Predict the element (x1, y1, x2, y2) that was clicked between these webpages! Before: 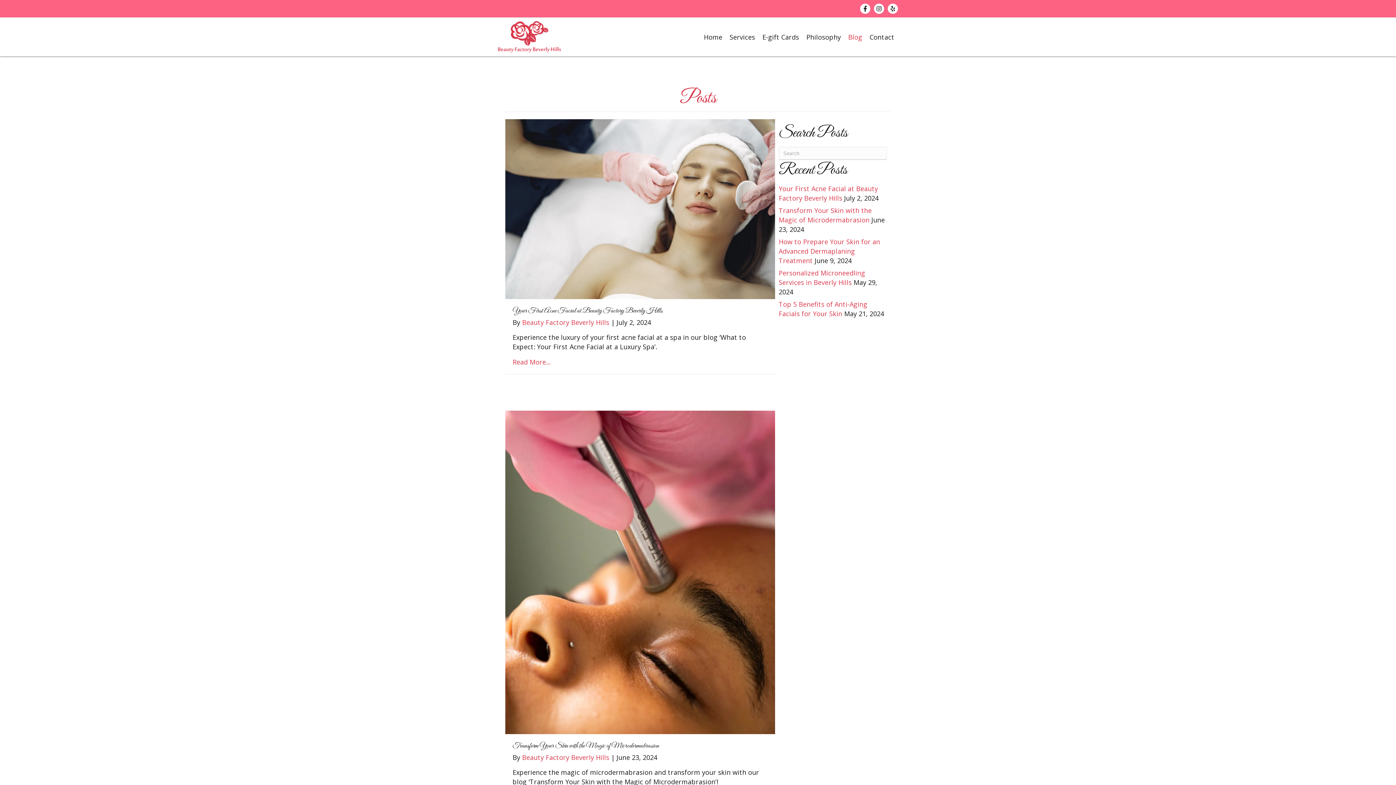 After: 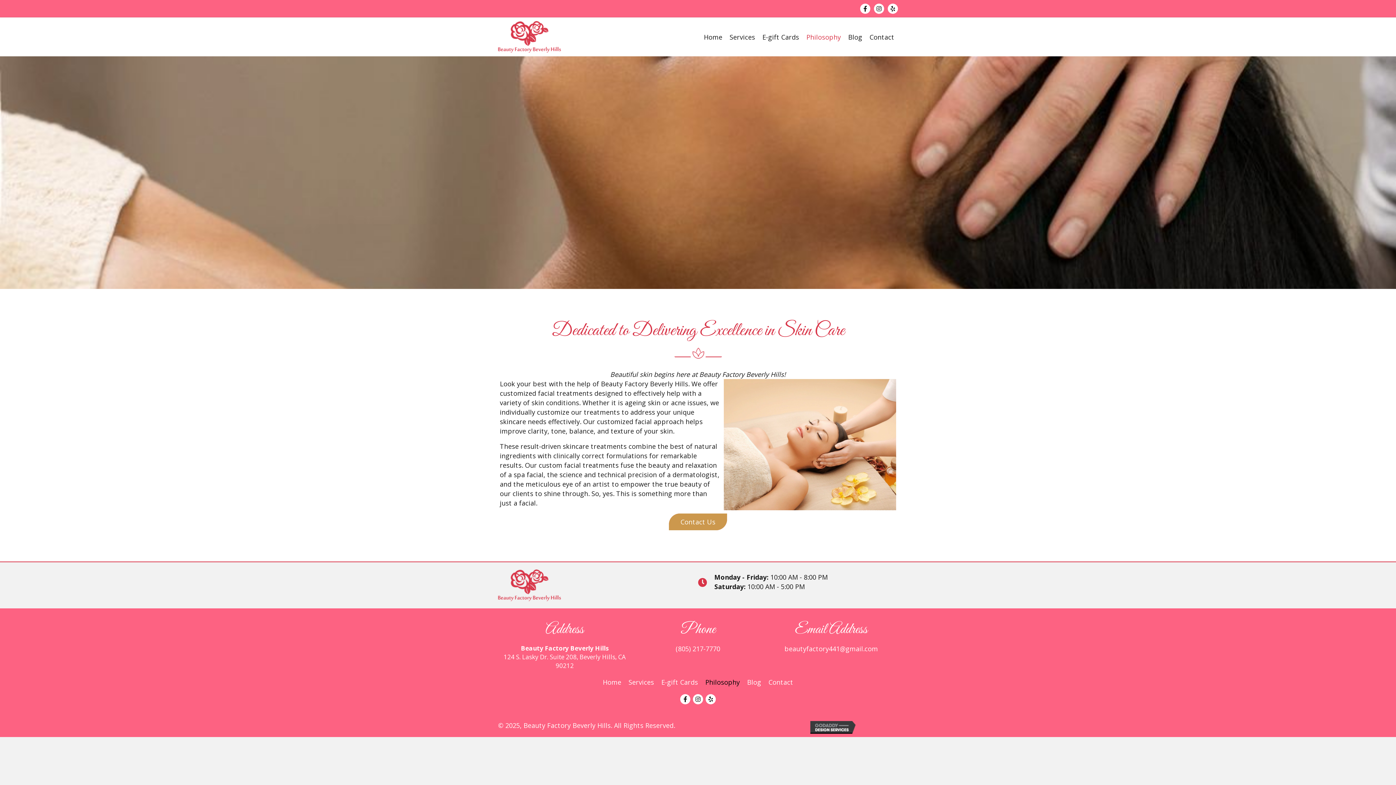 Action: label: Philosophy bbox: (802, 28, 844, 45)